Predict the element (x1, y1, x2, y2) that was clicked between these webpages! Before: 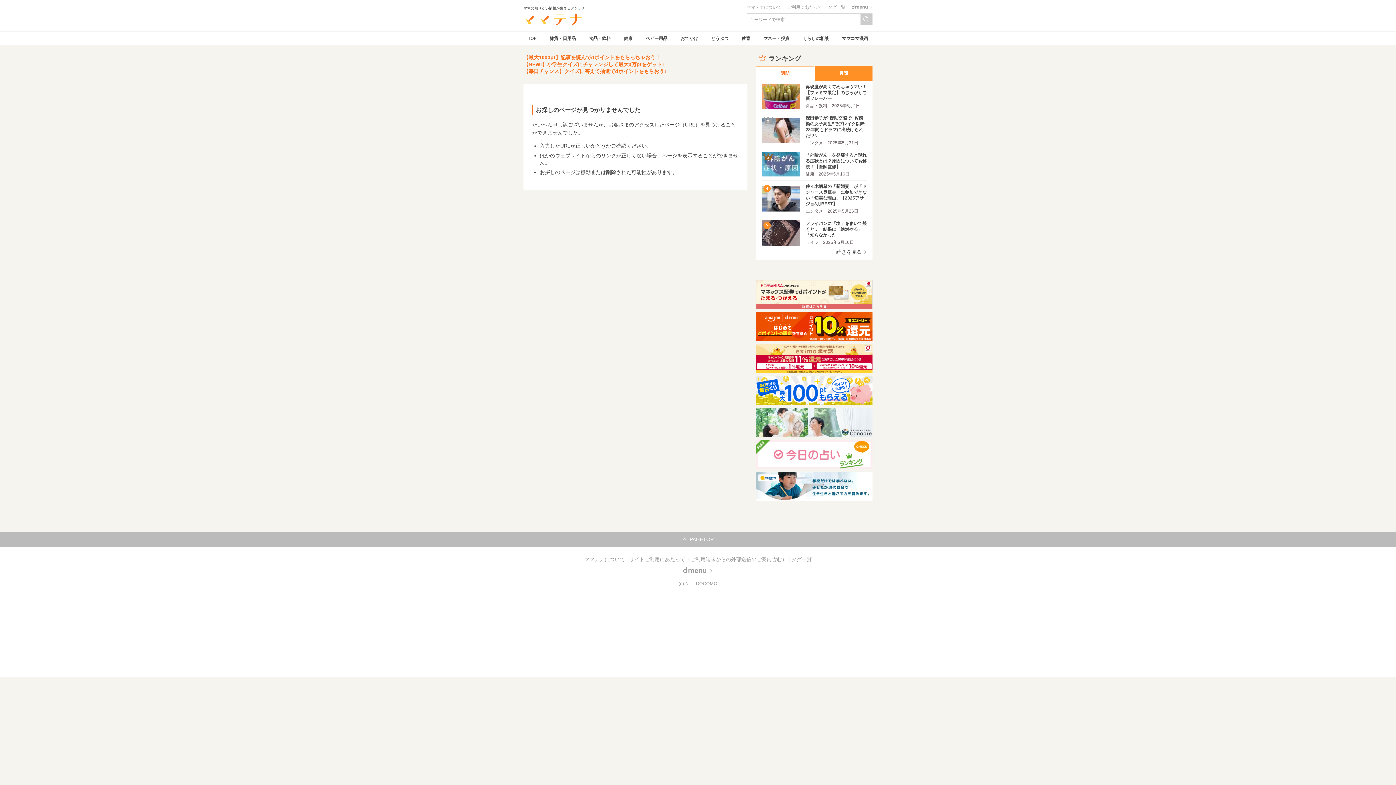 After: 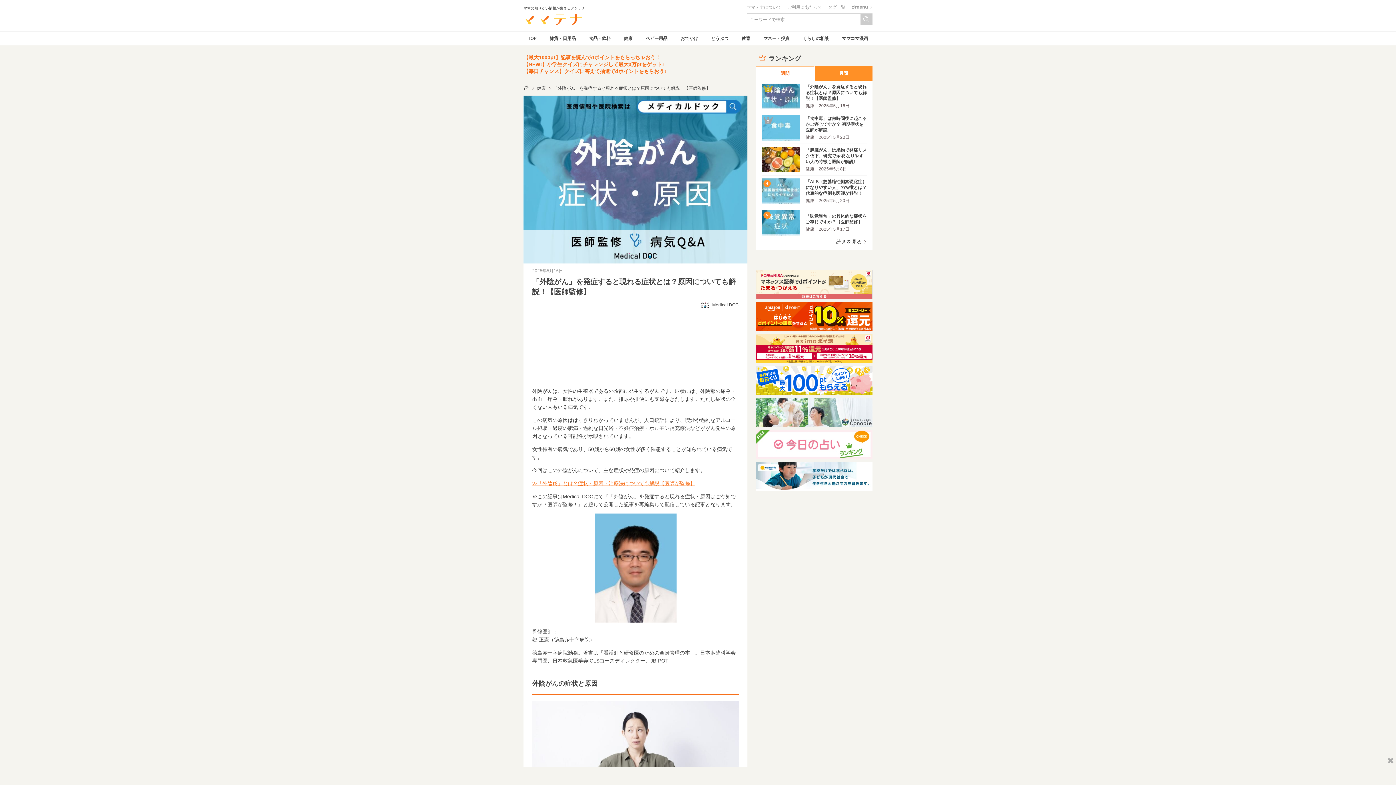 Action: bbox: (762, 148, 866, 180) label: 	
「外陰がん」を発症すると現れる症状とは？原因についても解説！【医師監修】
健康	2025年5月16日